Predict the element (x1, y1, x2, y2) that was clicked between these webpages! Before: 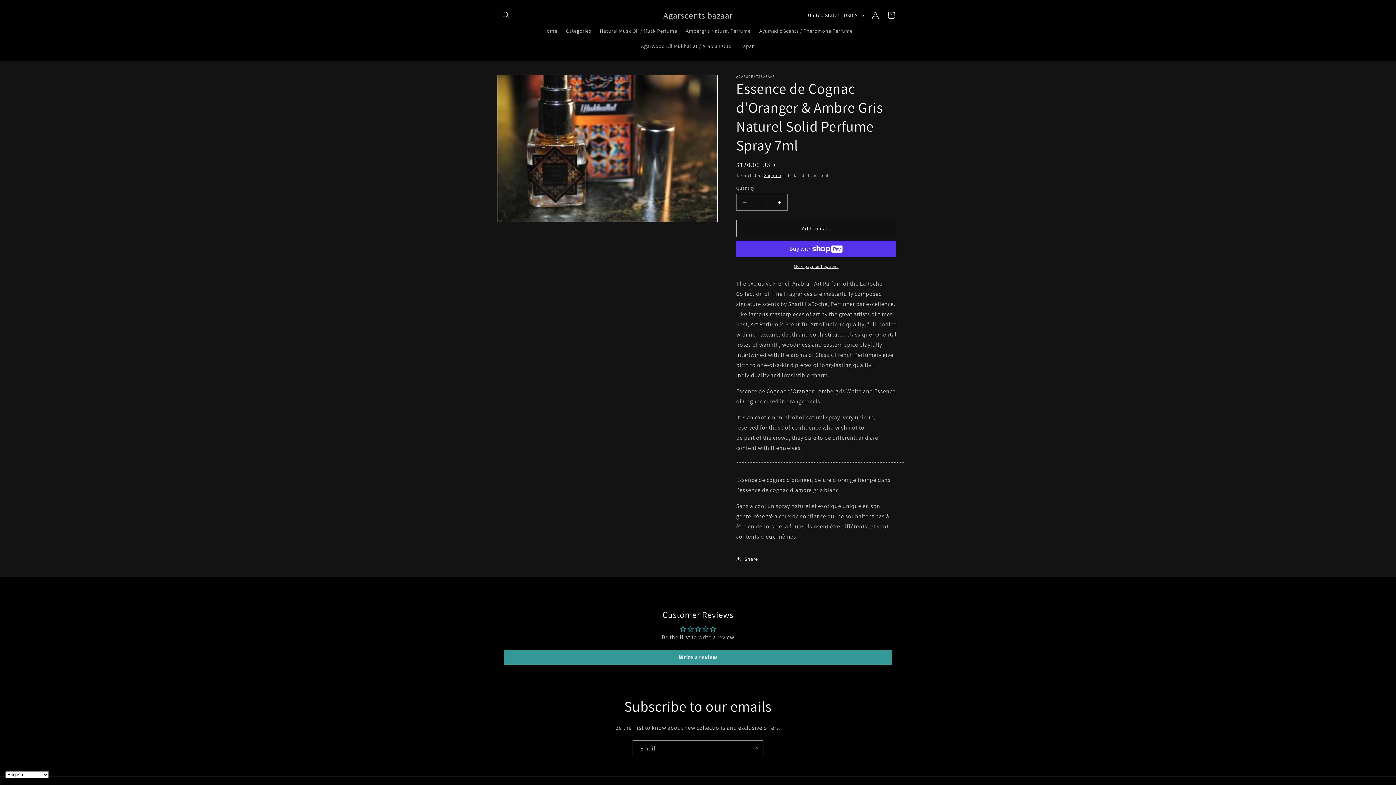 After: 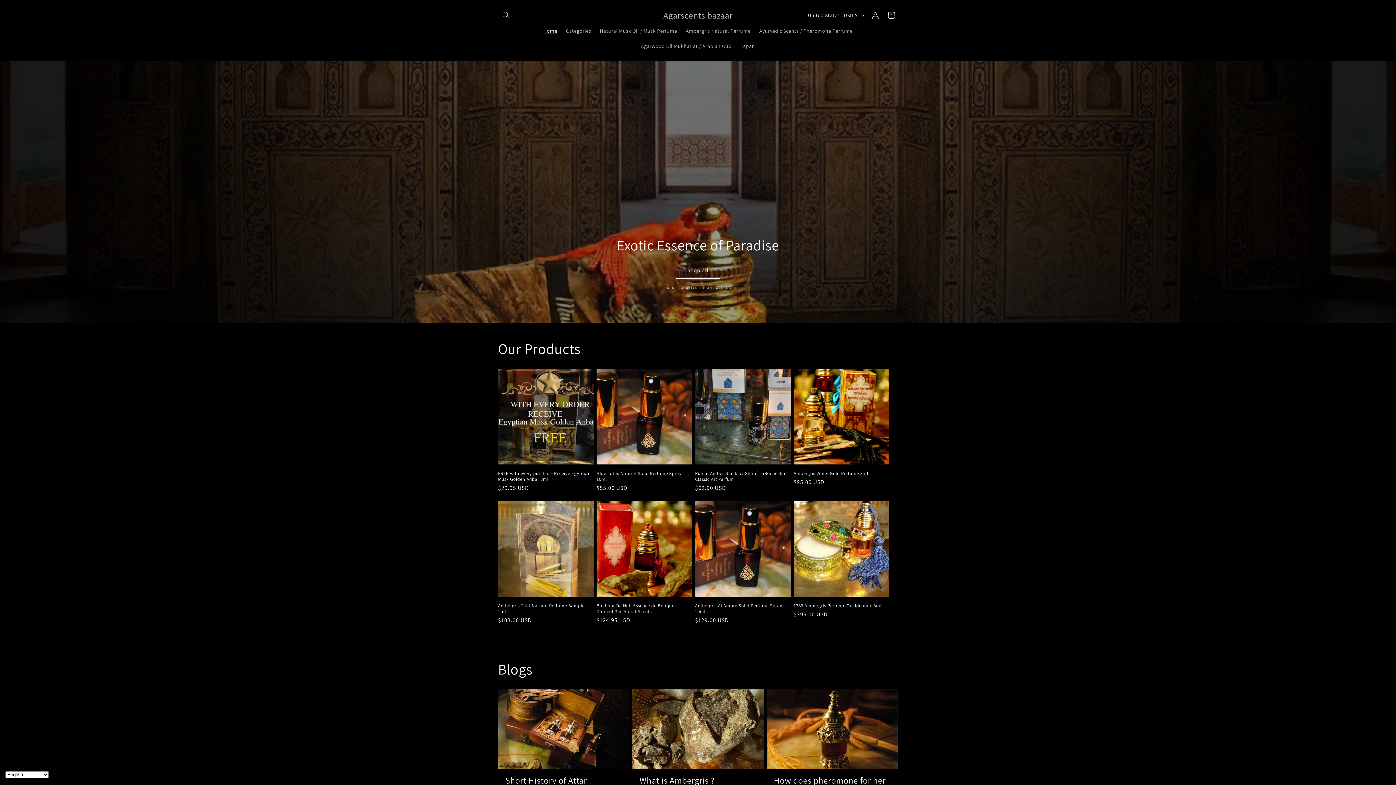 Action: bbox: (660, 8, 735, 22) label: Agarscents bazaar